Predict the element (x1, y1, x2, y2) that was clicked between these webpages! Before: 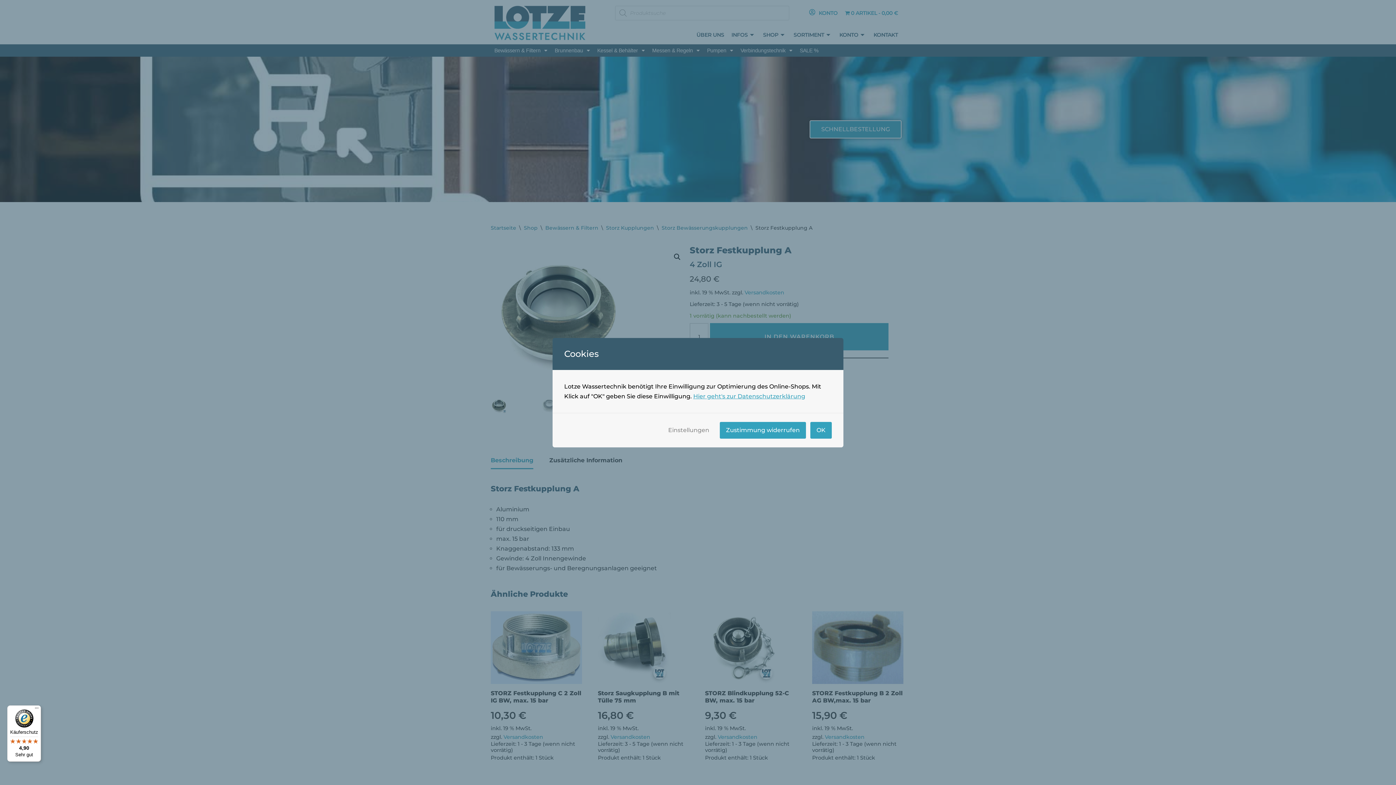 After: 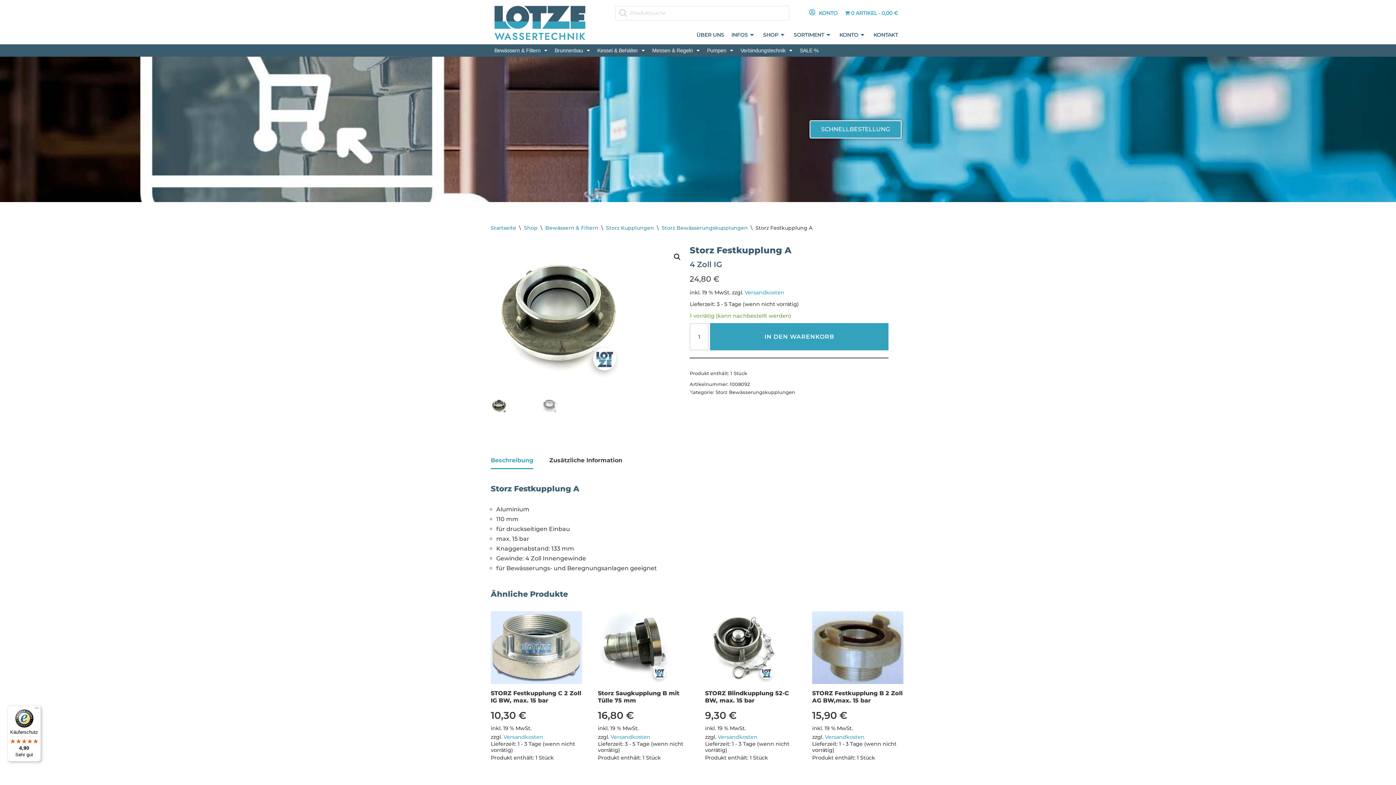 Action: bbox: (810, 422, 832, 438) label: OK